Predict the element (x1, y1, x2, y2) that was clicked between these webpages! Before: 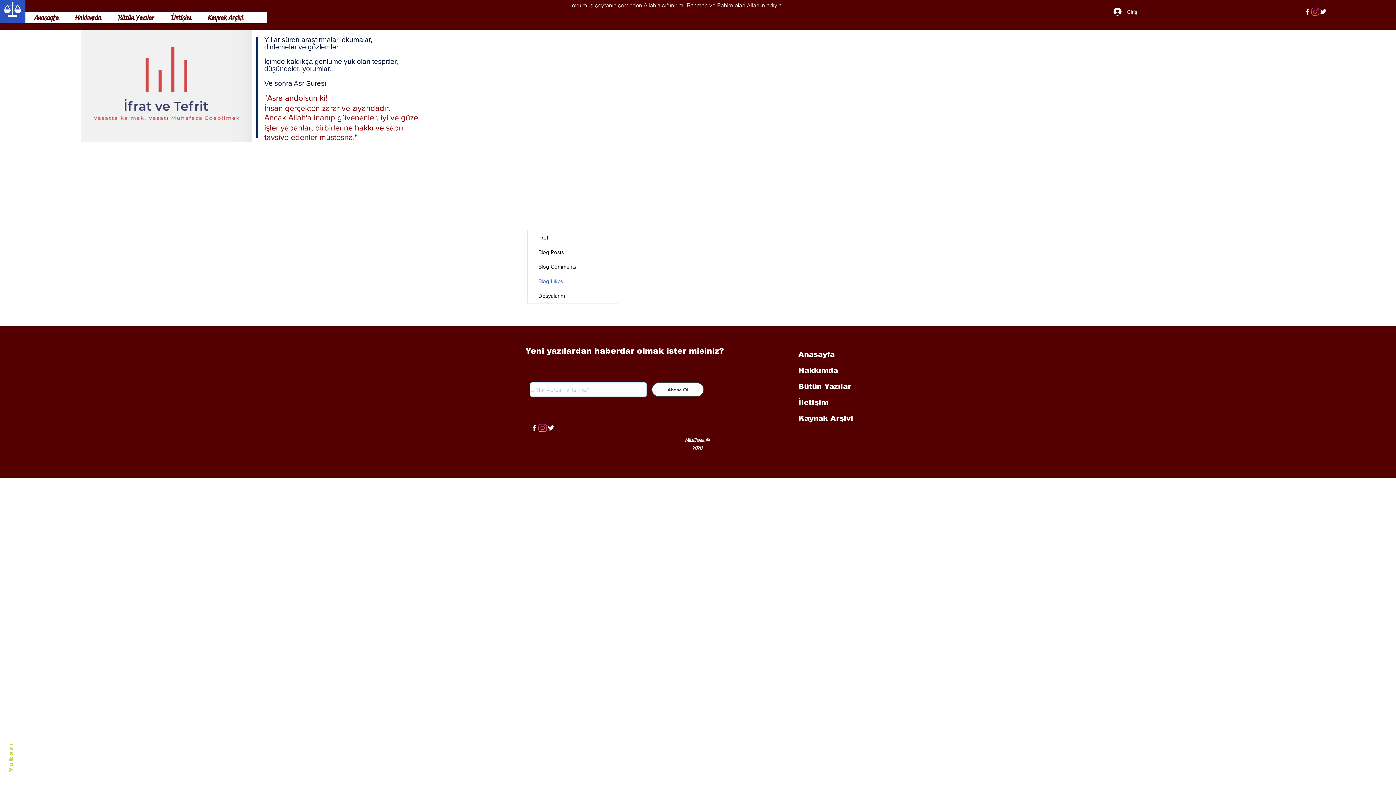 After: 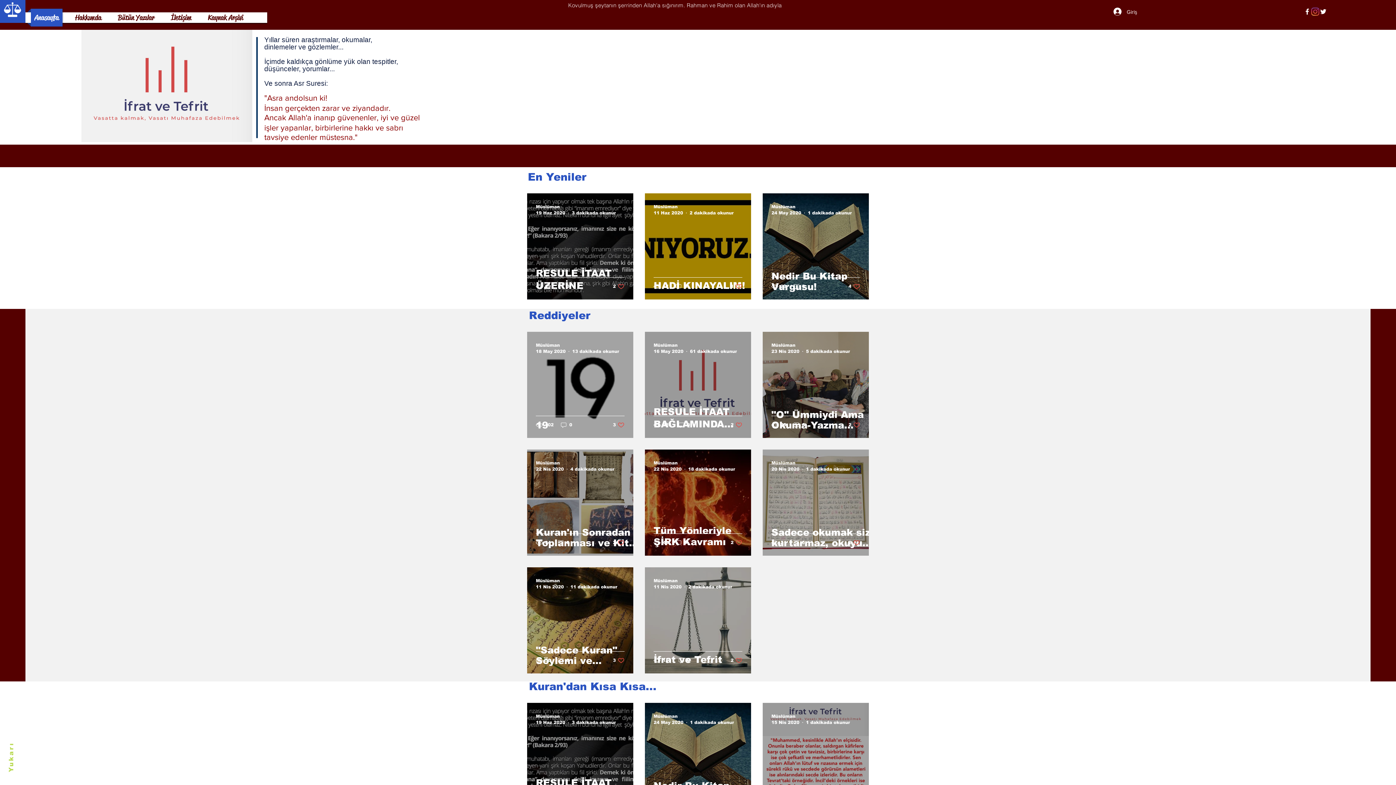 Action: bbox: (794, 346, 876, 362) label: Anasayfa